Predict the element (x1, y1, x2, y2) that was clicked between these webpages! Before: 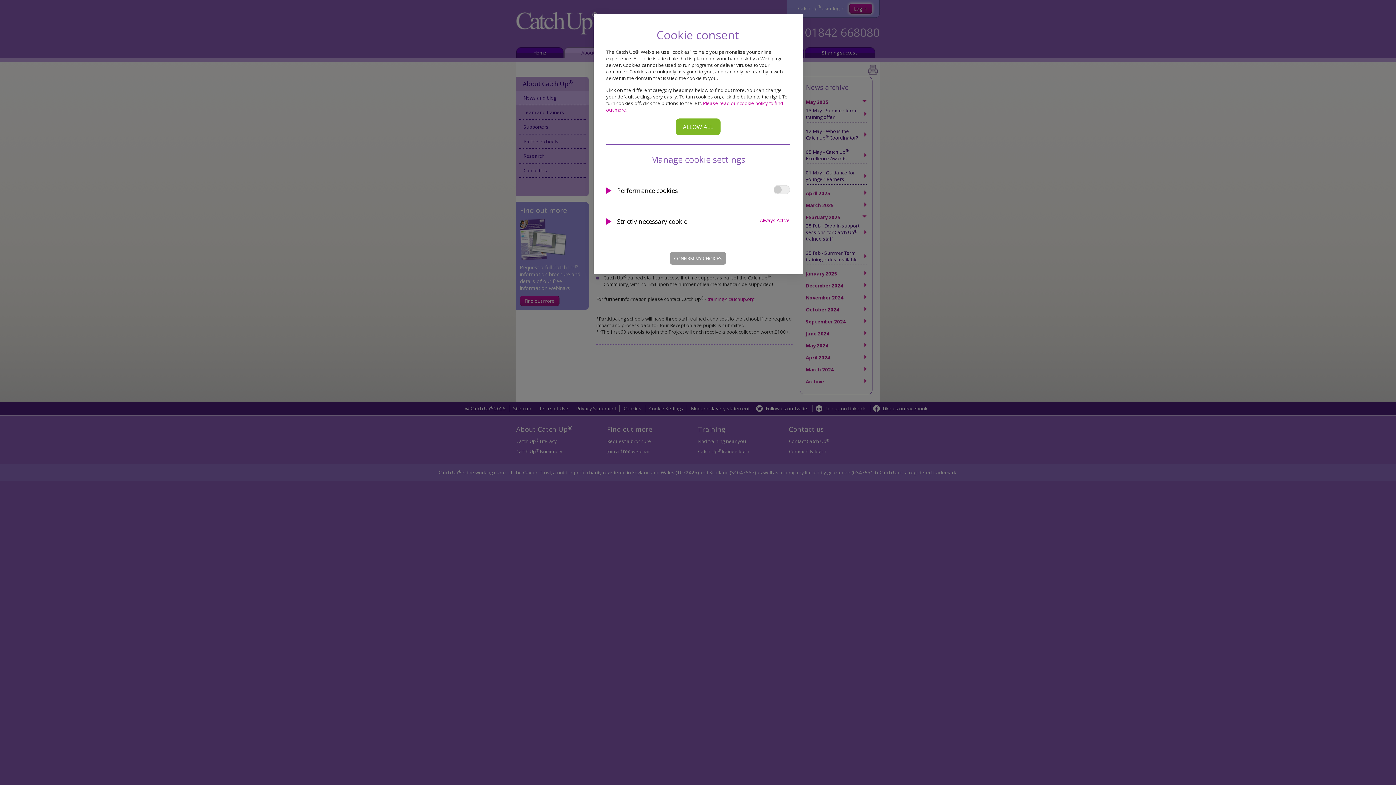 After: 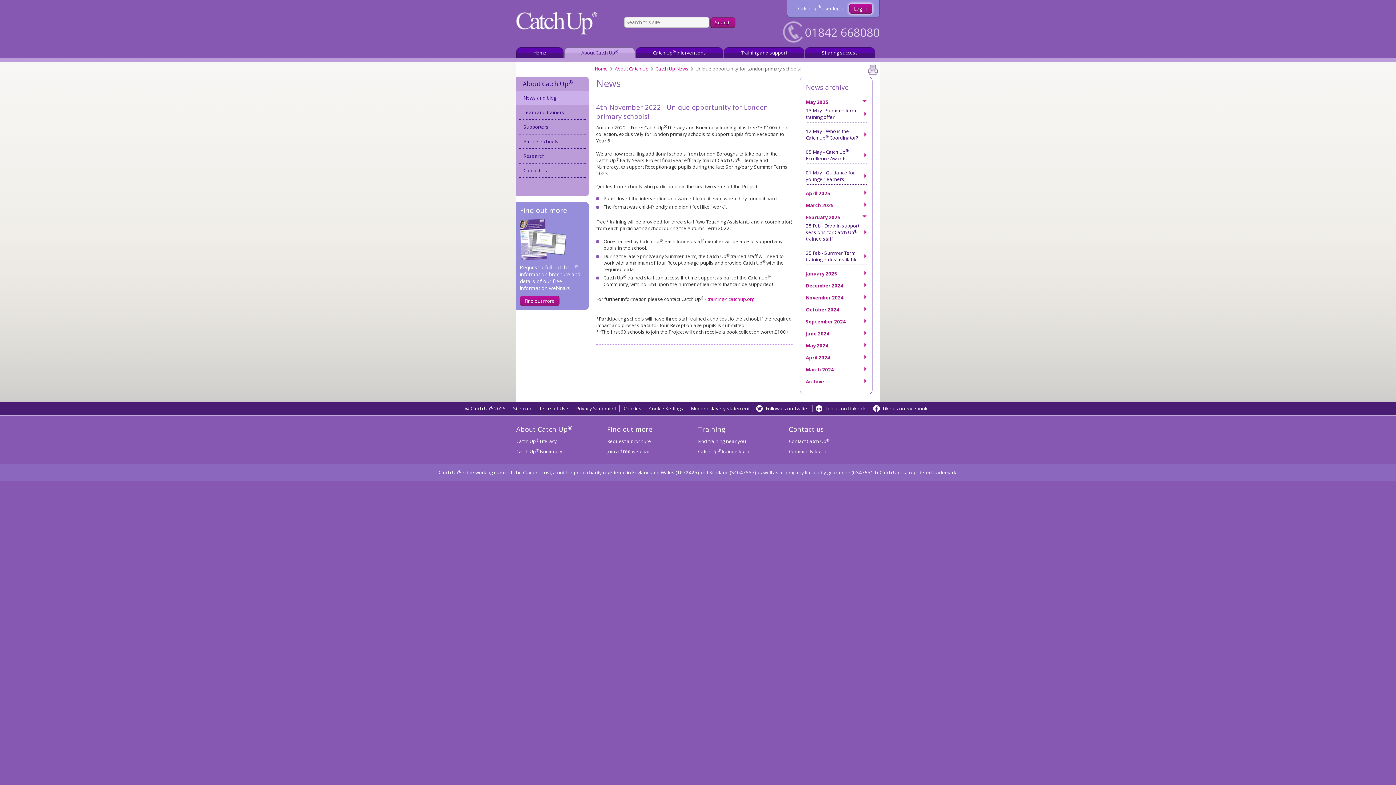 Action: label: CONFIRM MY CHOICES bbox: (669, 251, 726, 265)